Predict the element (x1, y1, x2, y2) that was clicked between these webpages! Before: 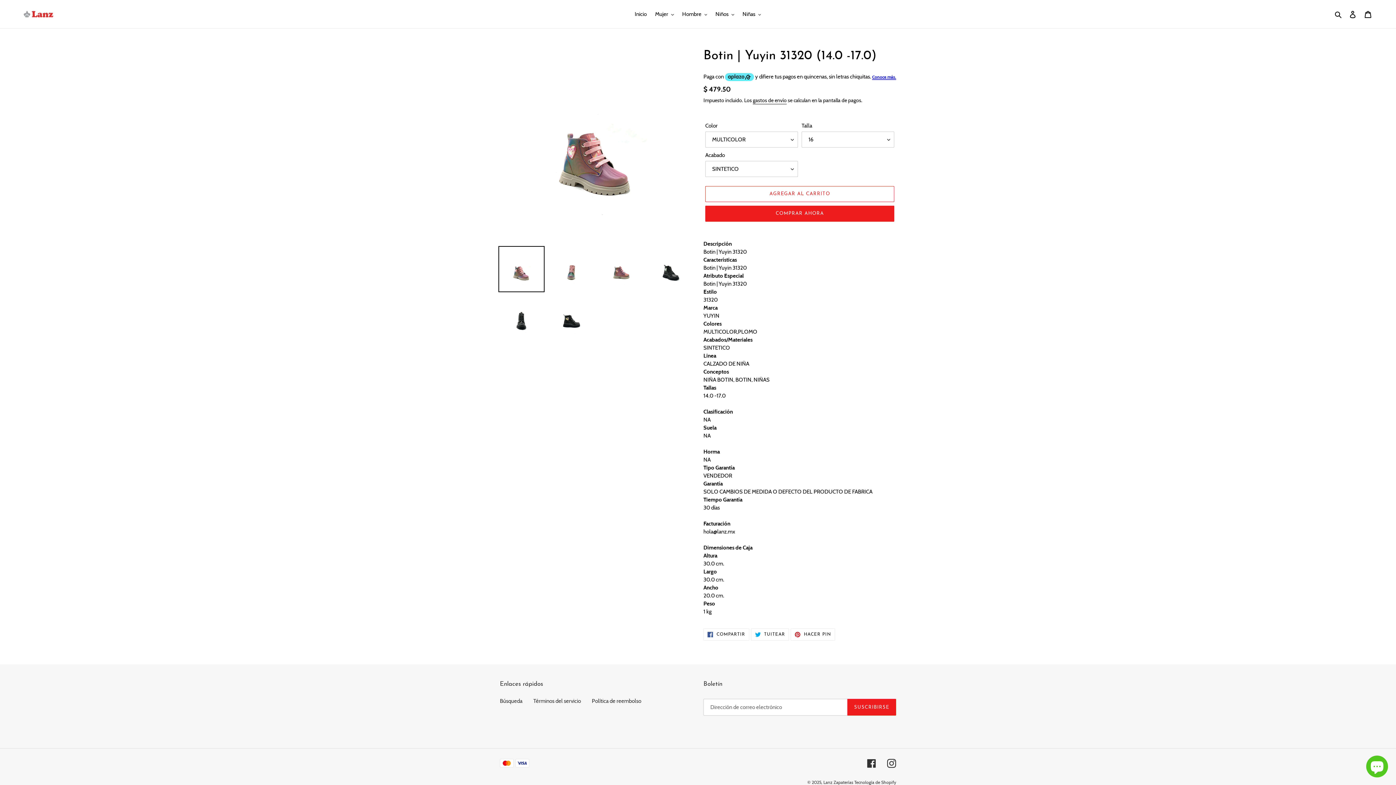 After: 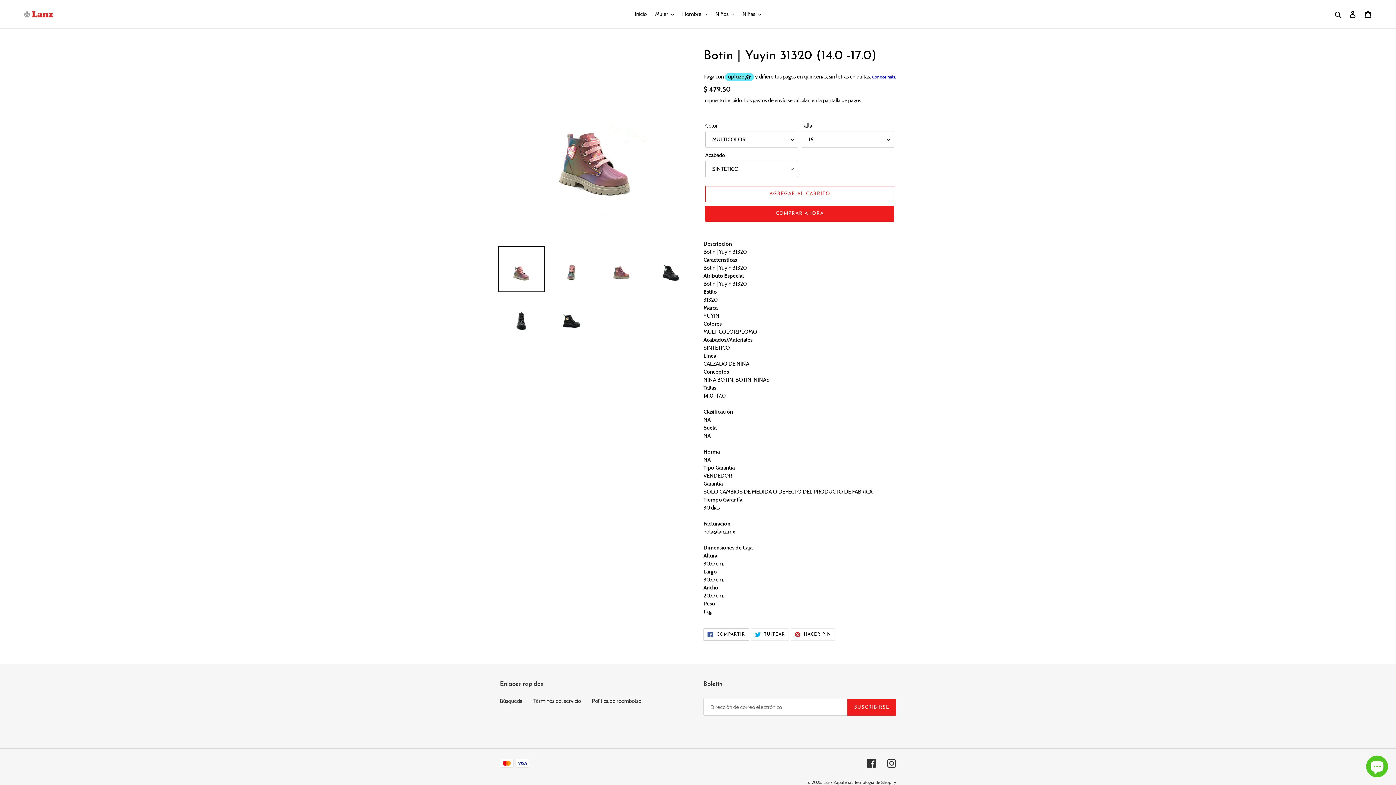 Action: bbox: (703, 628, 749, 641) label:  COMPARTIR
COMPARTIR EN FACEBOOK